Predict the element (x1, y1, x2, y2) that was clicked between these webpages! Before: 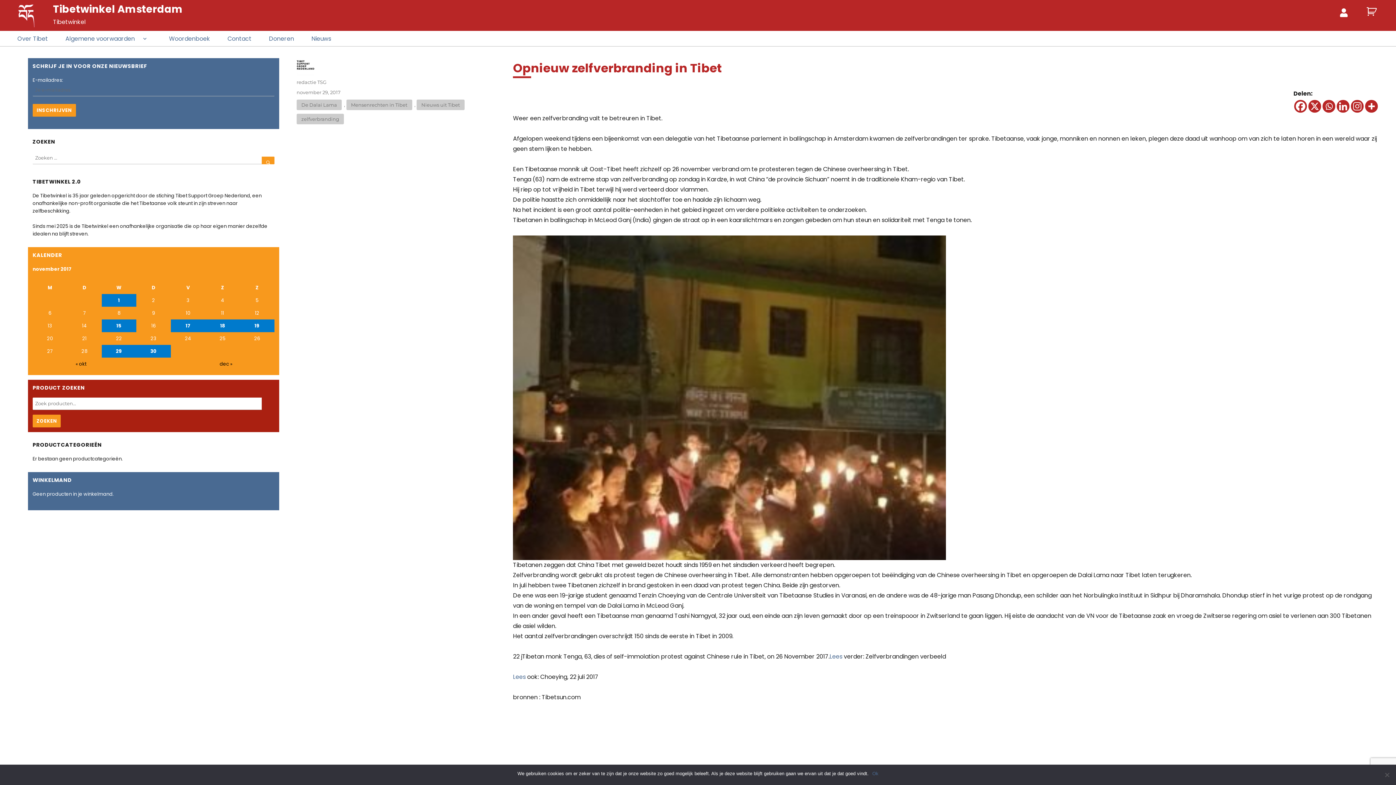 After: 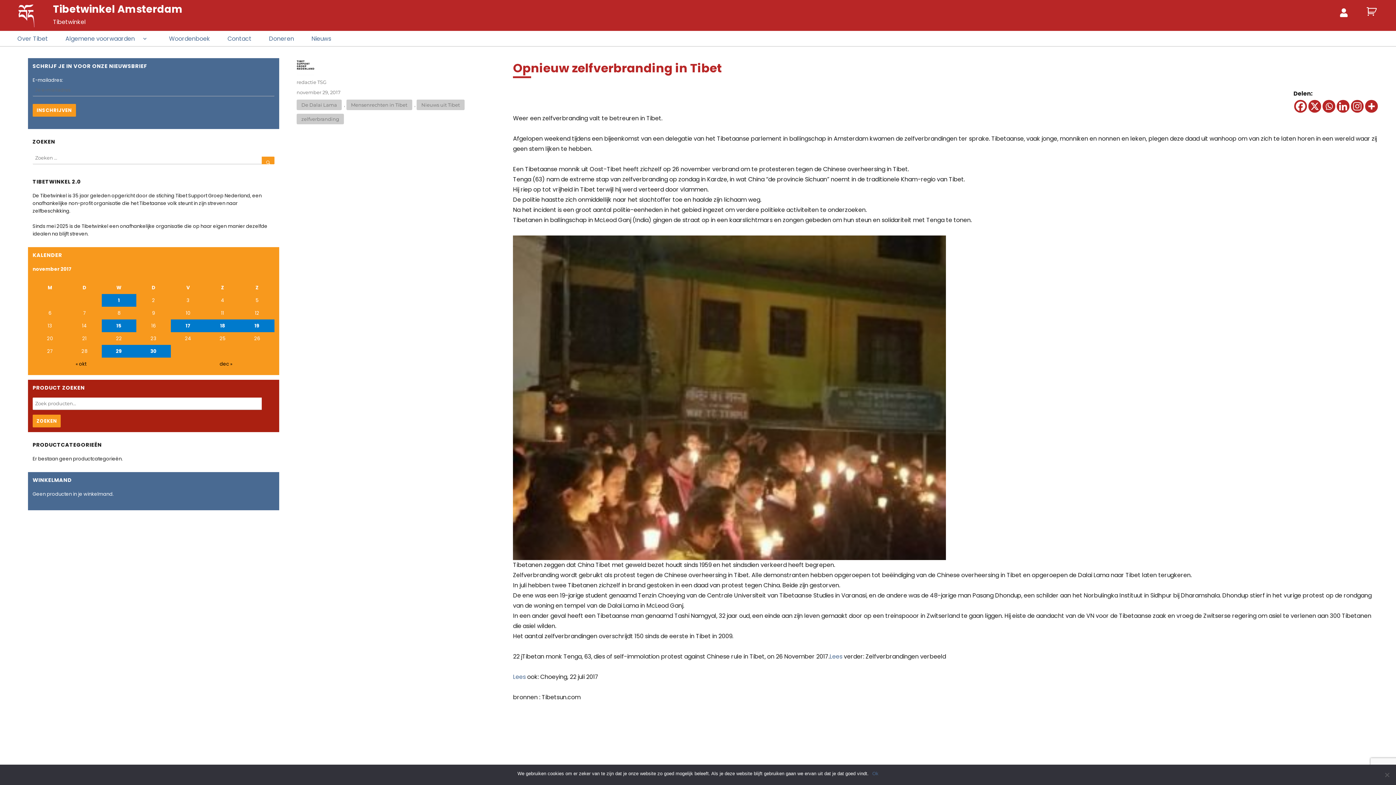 Action: bbox: (1351, 100, 1364, 112) label: Instagram